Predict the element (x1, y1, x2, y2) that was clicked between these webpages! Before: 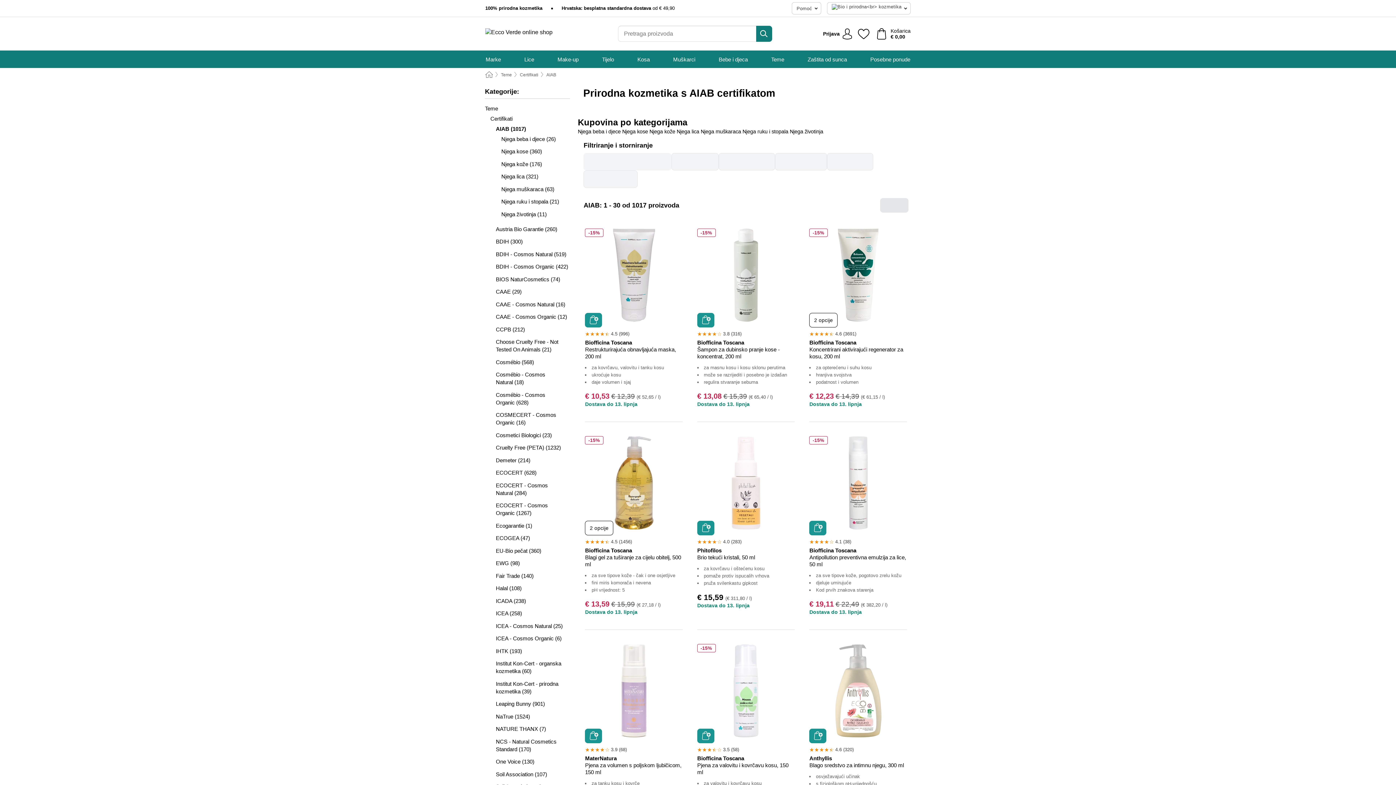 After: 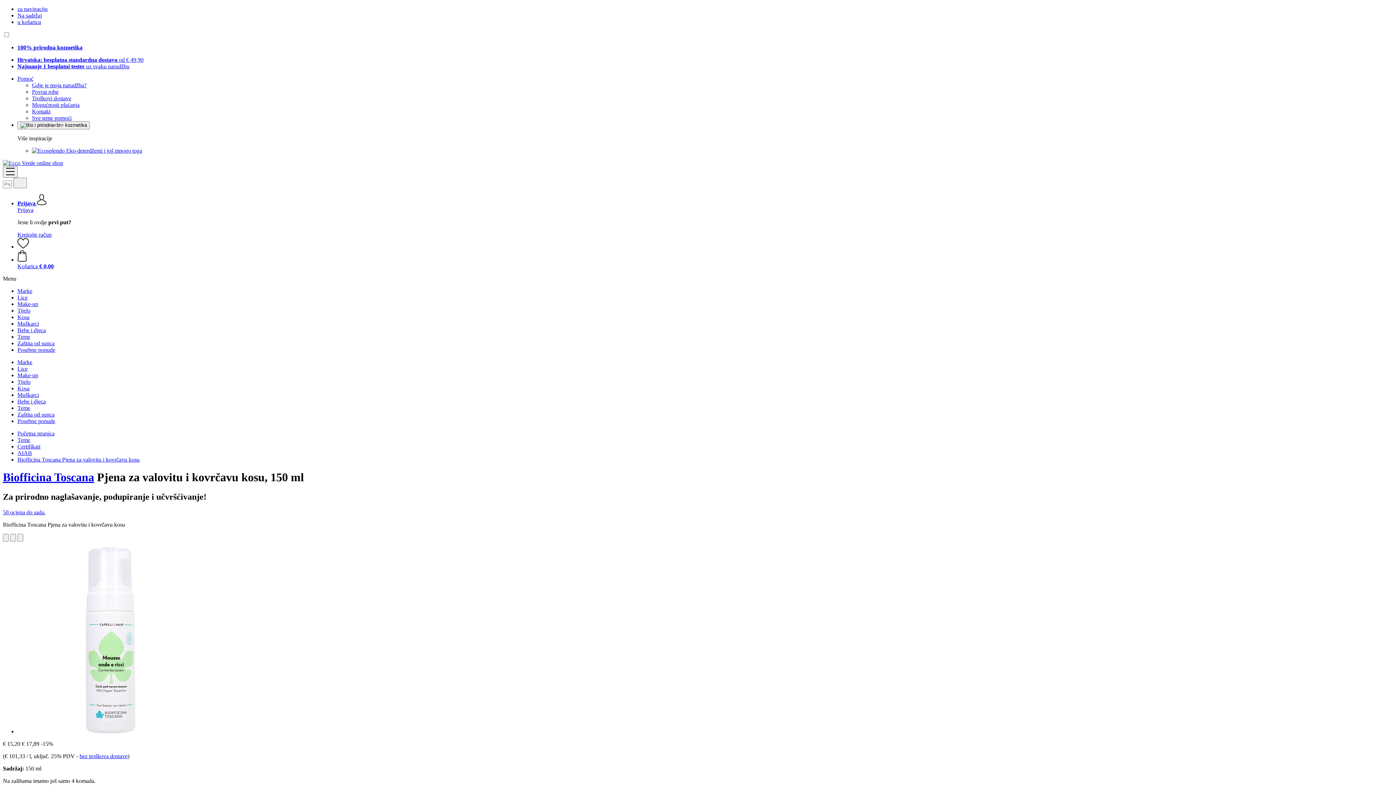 Action: bbox: (697, 755, 795, 775) label: Biofficina Toscana
Pjena za valovitu i kovrčavu kosu, 150 ml